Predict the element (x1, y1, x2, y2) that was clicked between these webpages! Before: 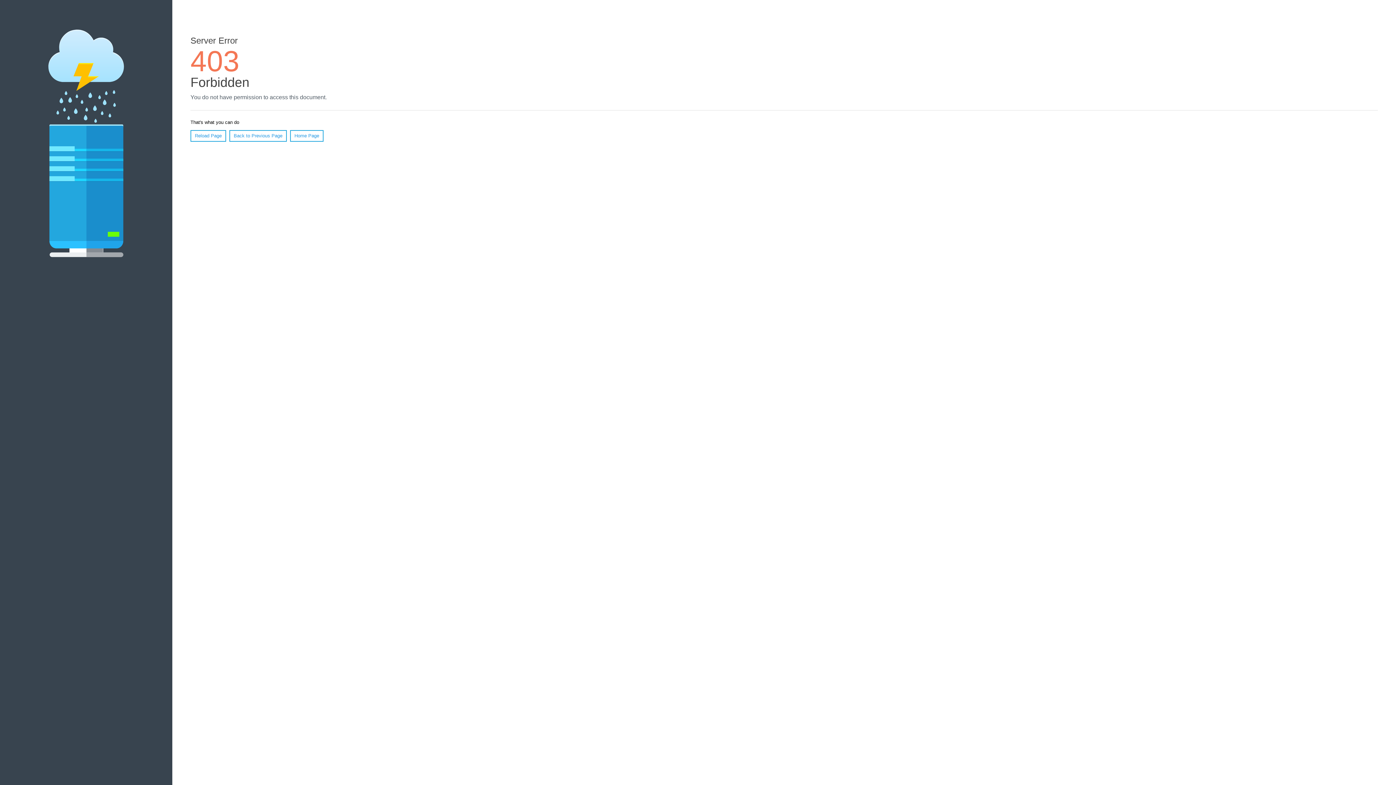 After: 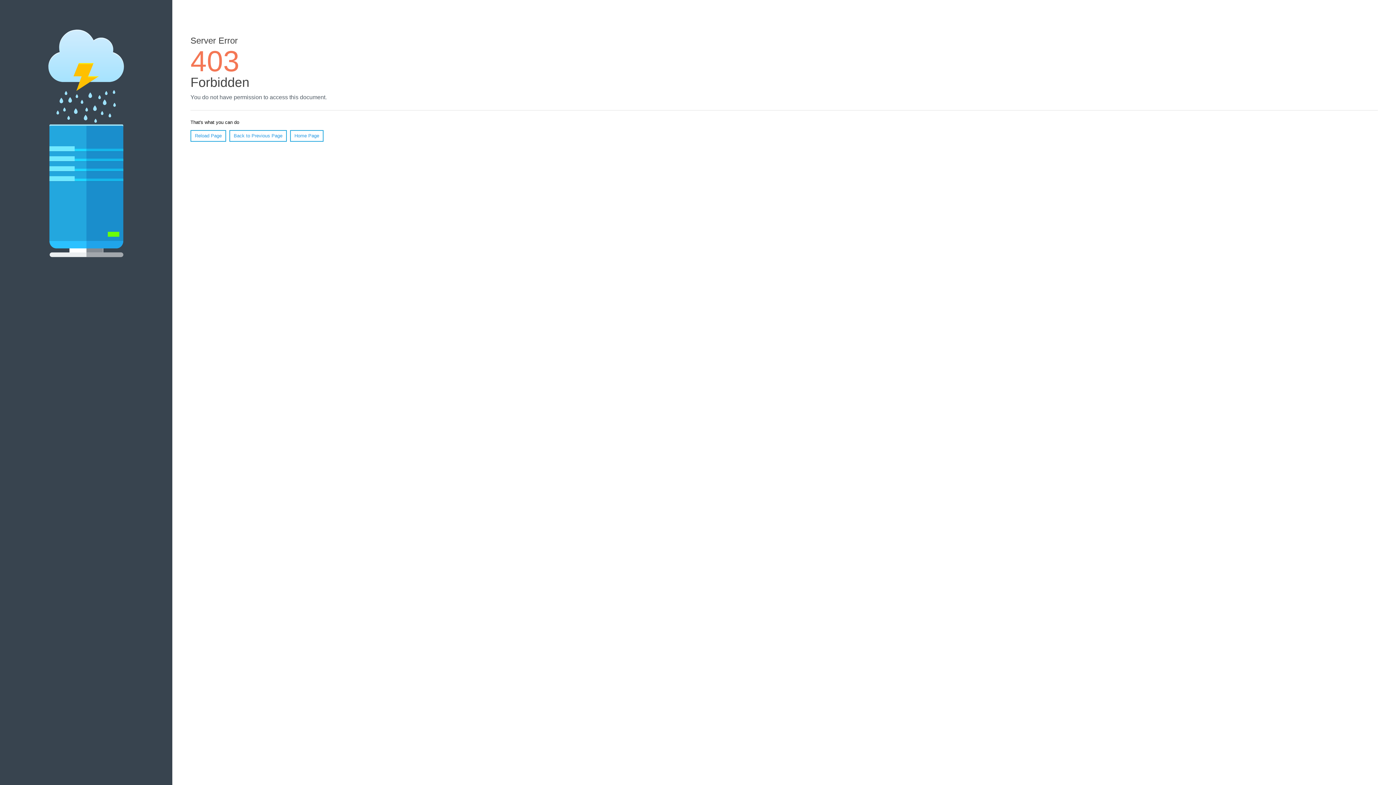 Action: label: Home Page bbox: (290, 130, 323, 141)